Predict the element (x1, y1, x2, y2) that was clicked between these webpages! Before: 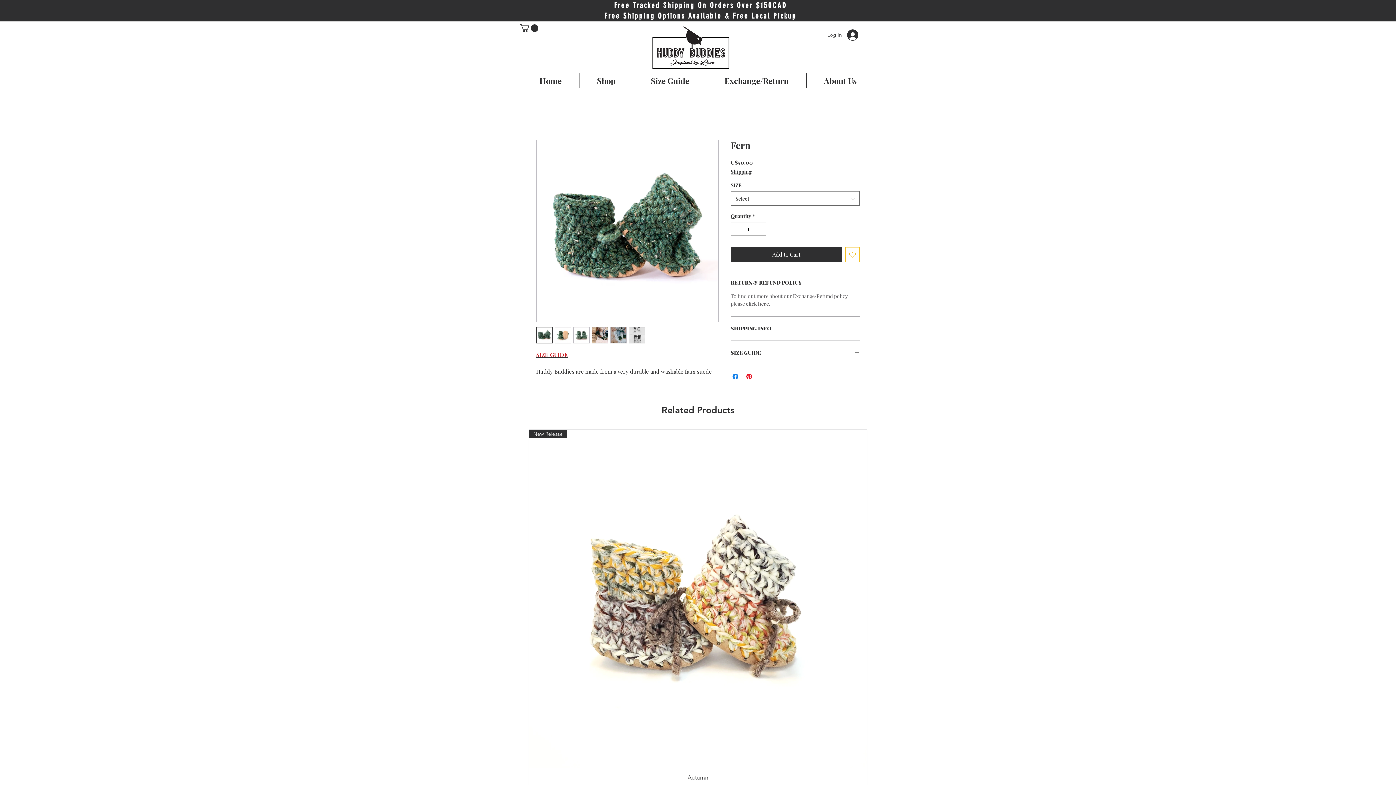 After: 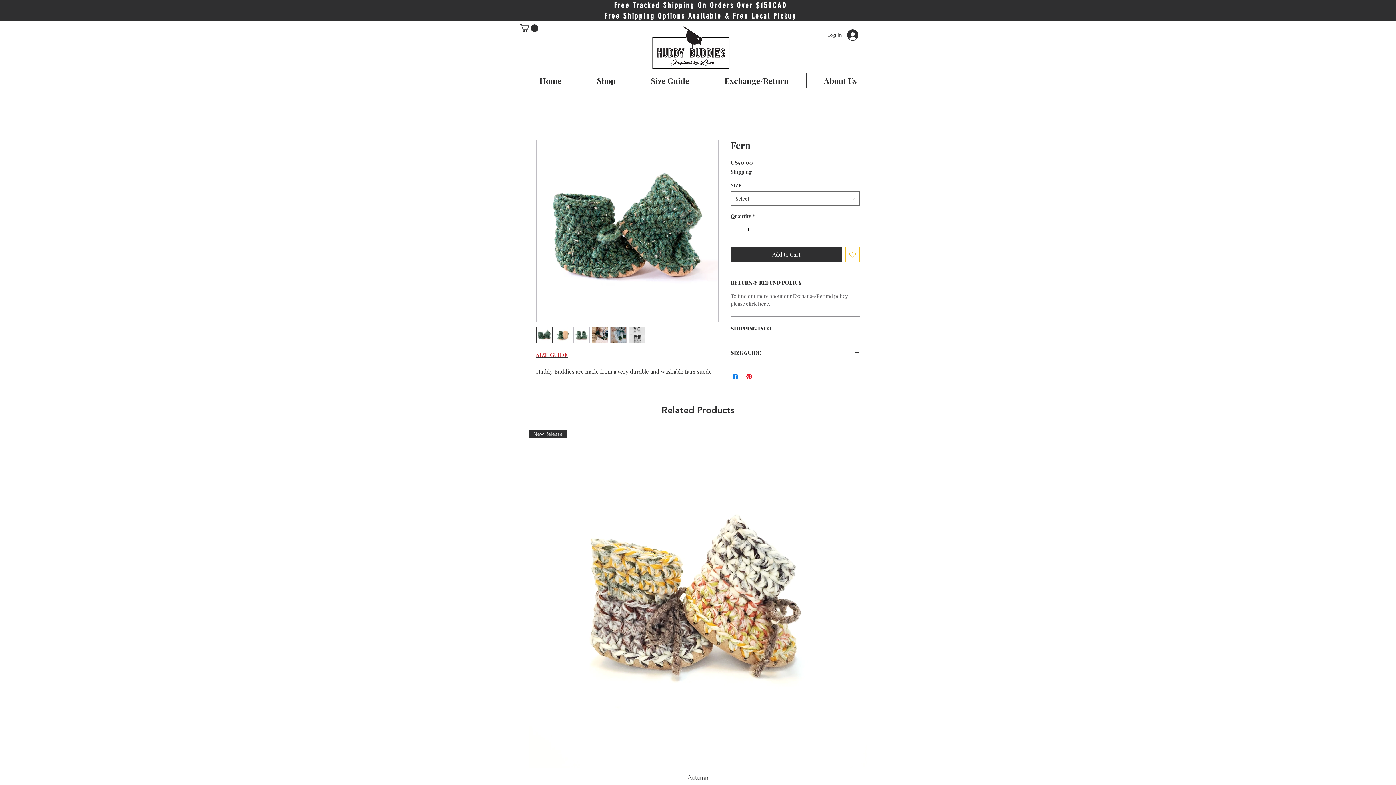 Action: bbox: (573, 327, 589, 343)